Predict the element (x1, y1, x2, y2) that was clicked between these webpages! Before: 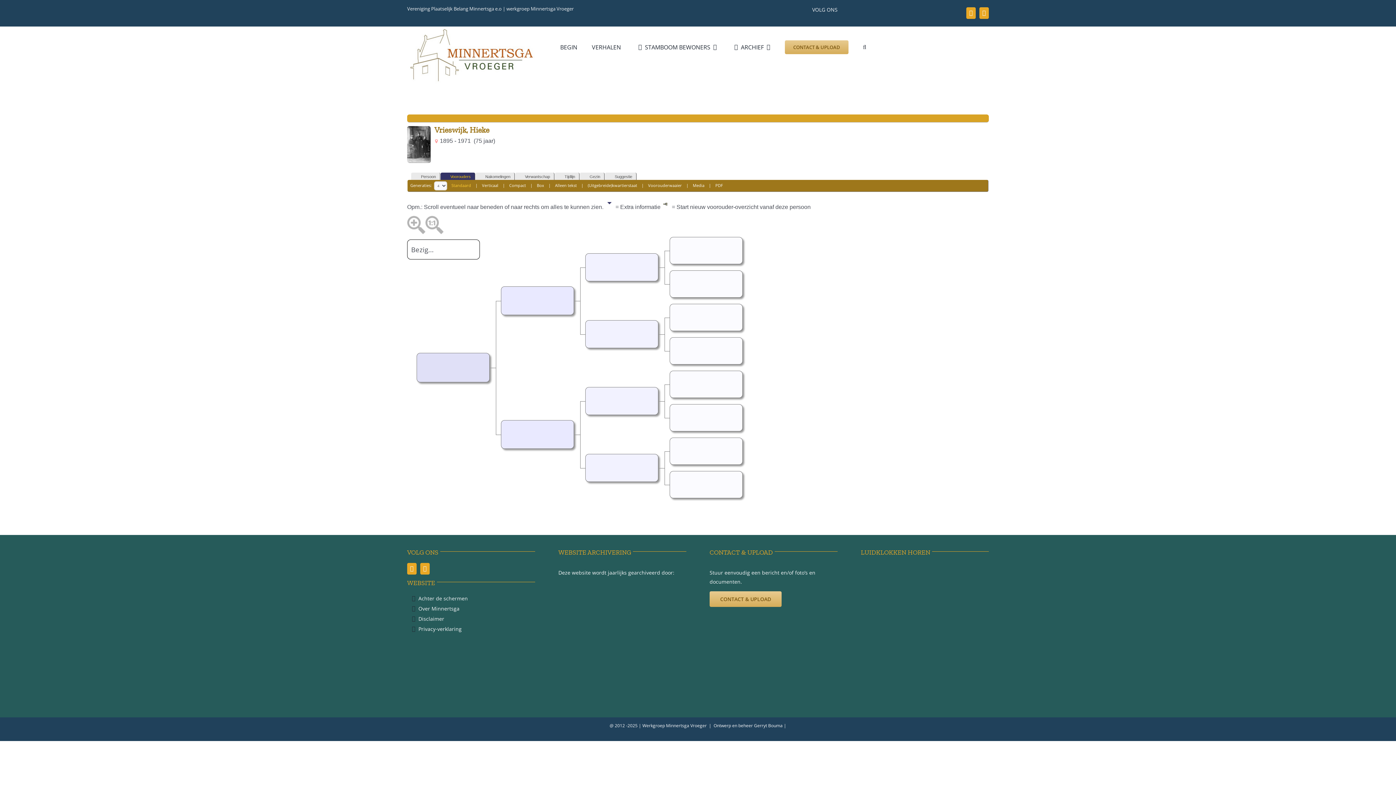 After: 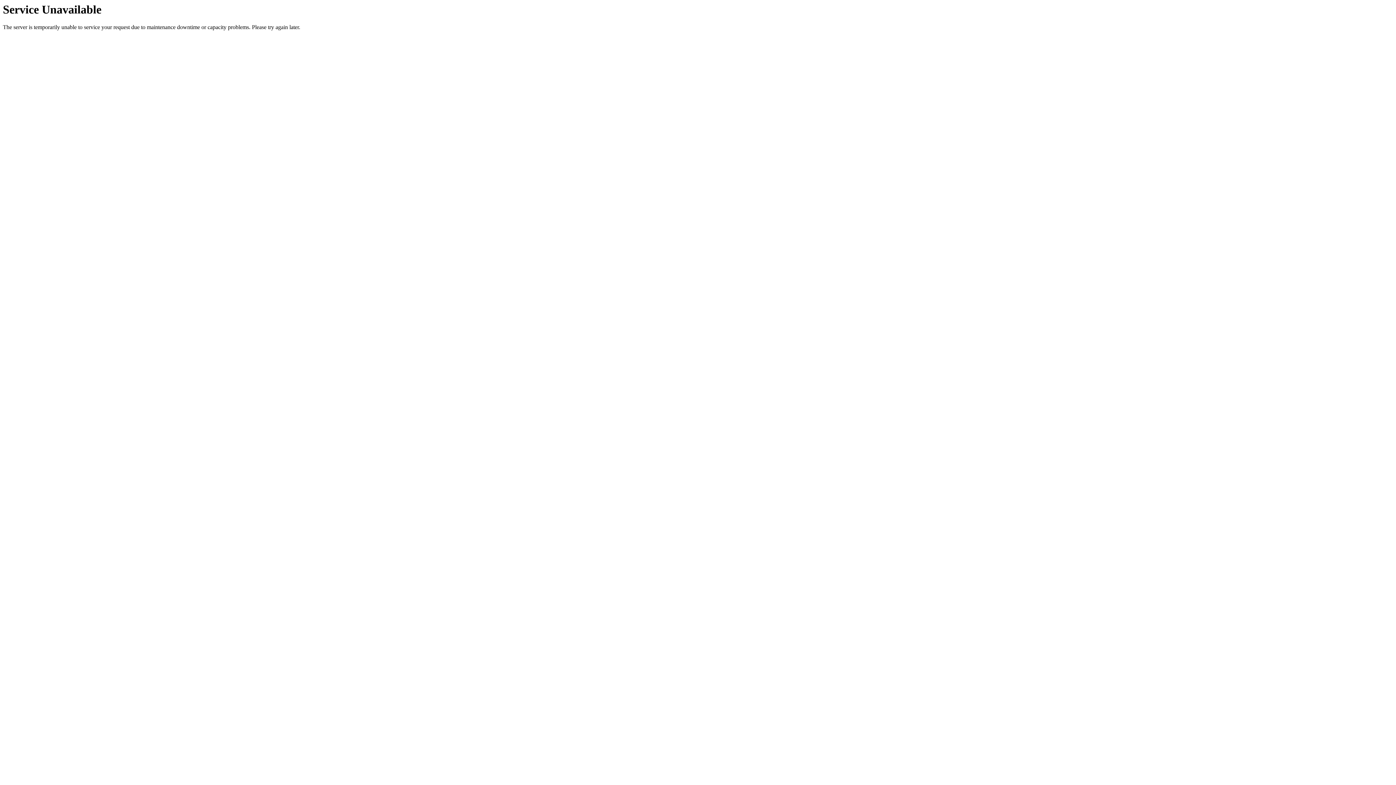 Action: bbox: (587, 182, 637, 188) label: (Uitgebreide)kwartierstaat